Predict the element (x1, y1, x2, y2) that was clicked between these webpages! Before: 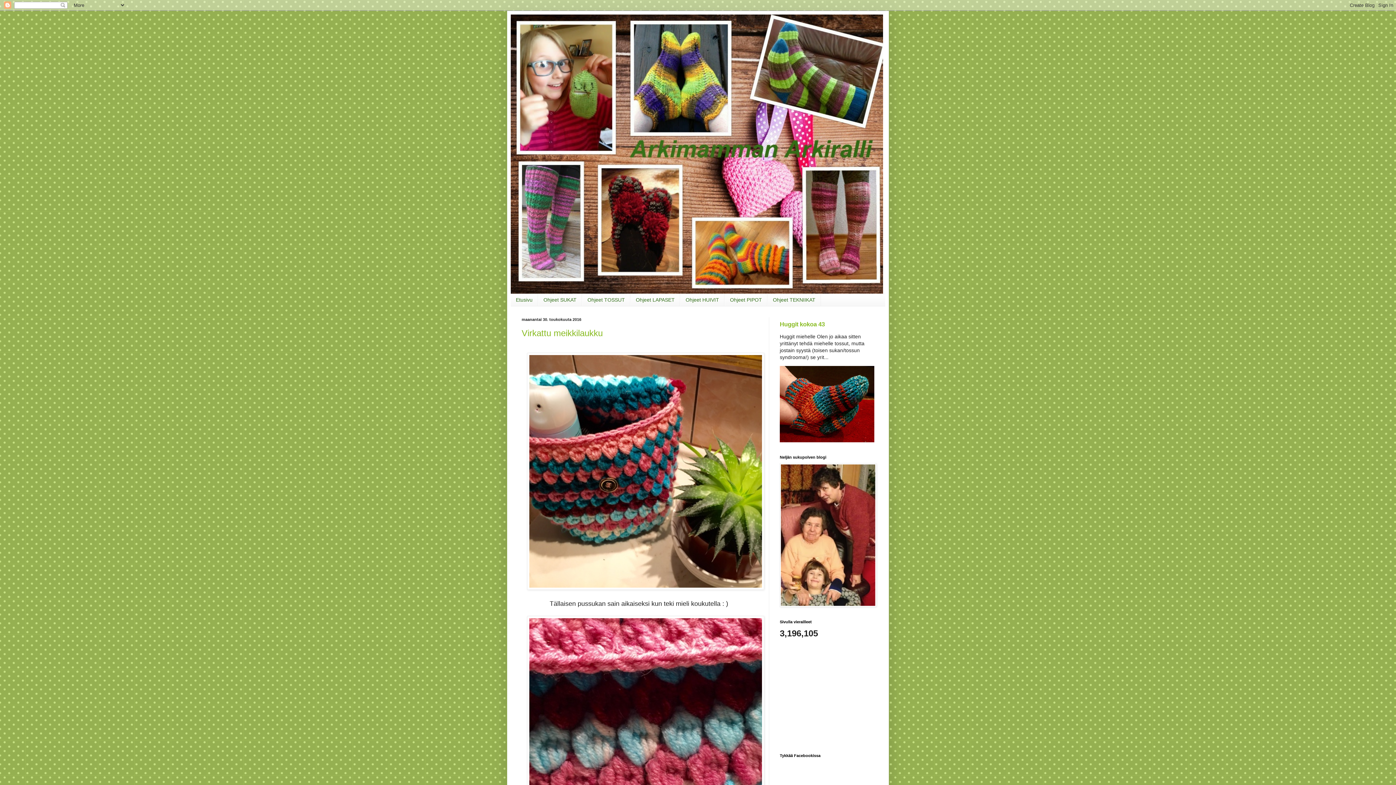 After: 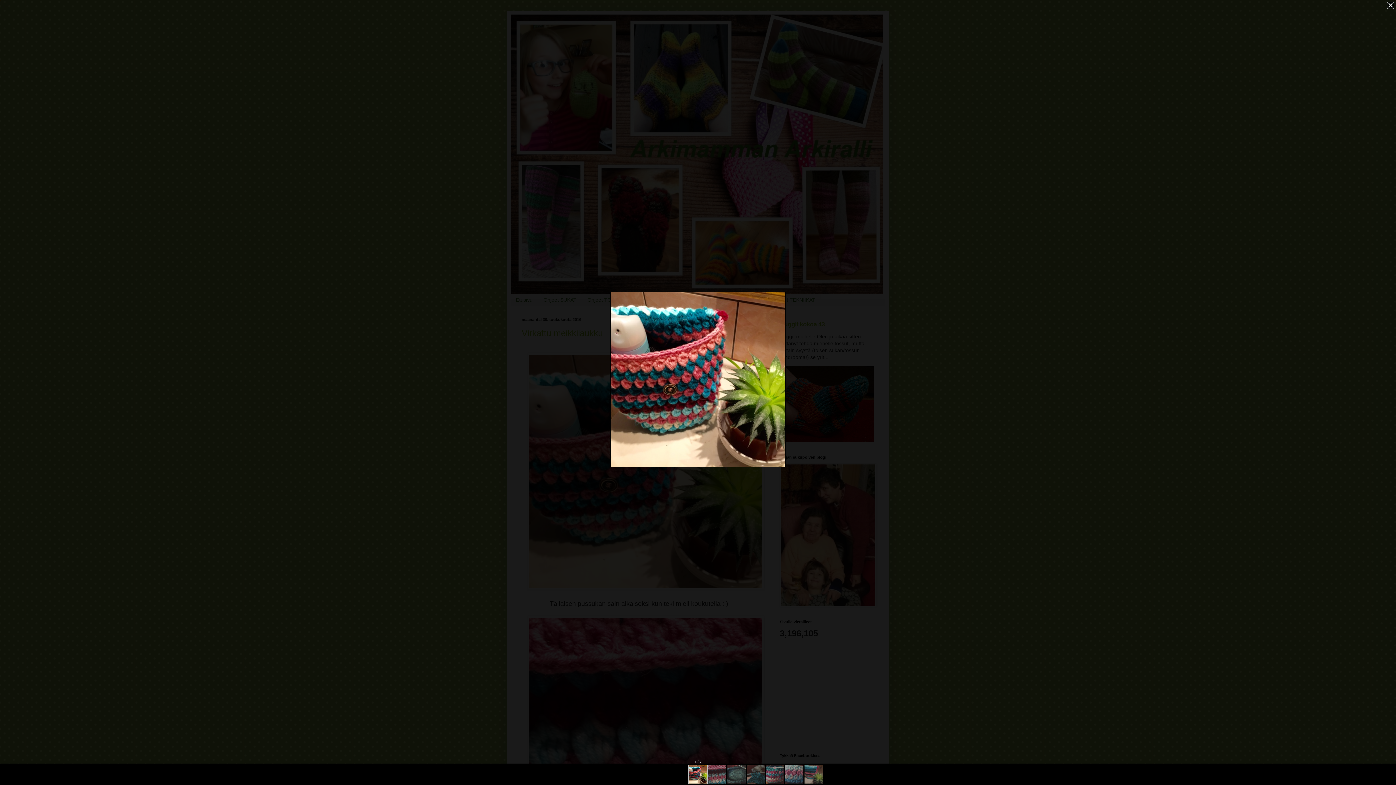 Action: bbox: (527, 584, 764, 591)